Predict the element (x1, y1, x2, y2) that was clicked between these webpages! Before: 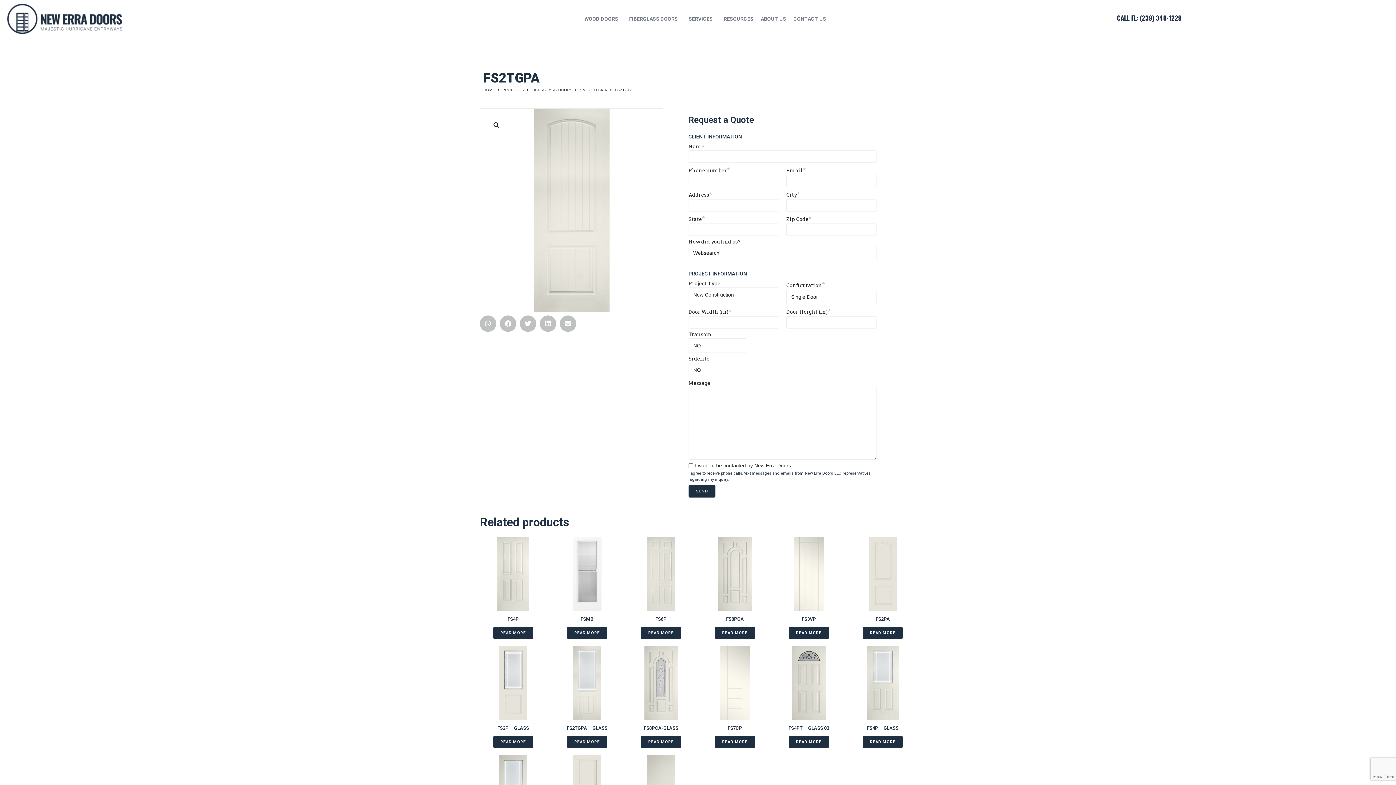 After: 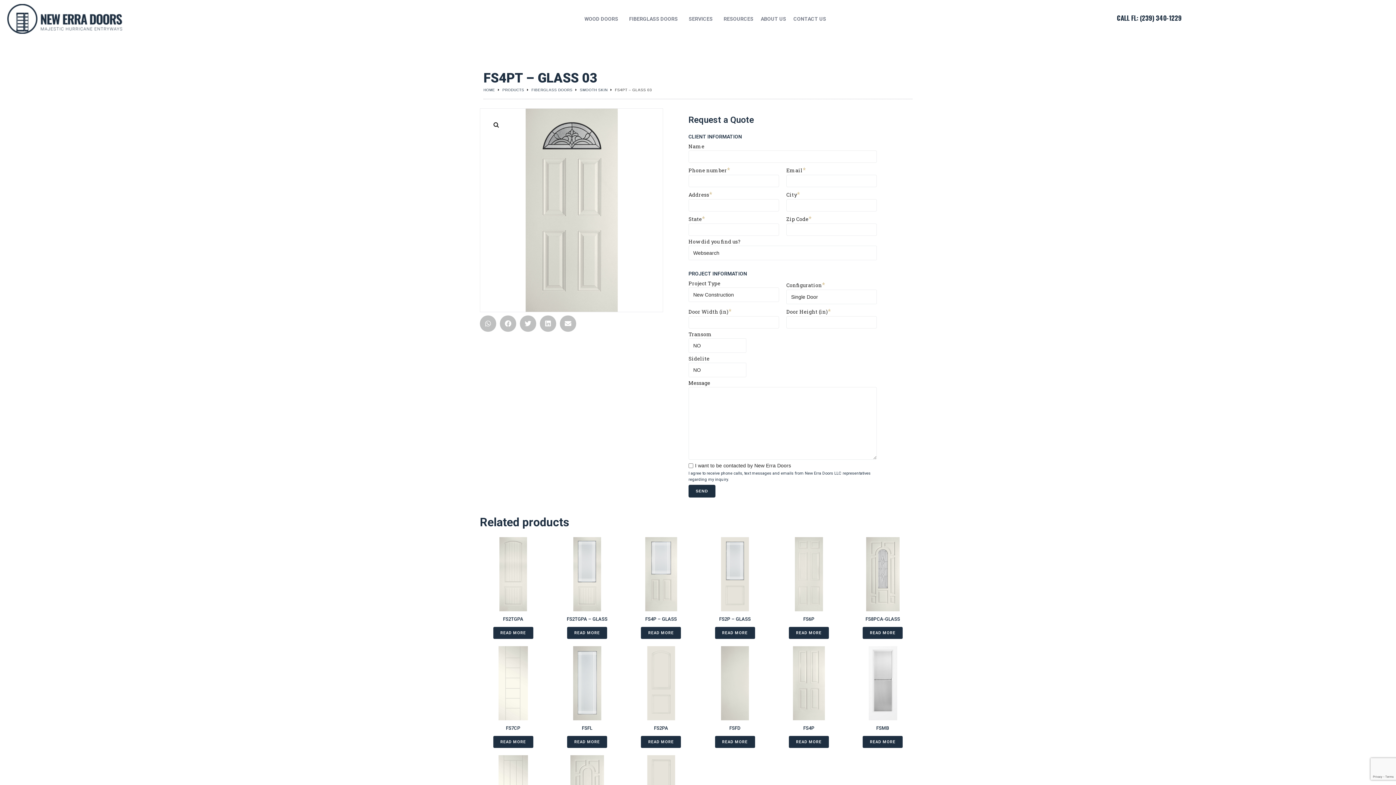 Action: bbox: (789, 736, 829, 748) label: Read more about “FS4PT - GLASS 03”